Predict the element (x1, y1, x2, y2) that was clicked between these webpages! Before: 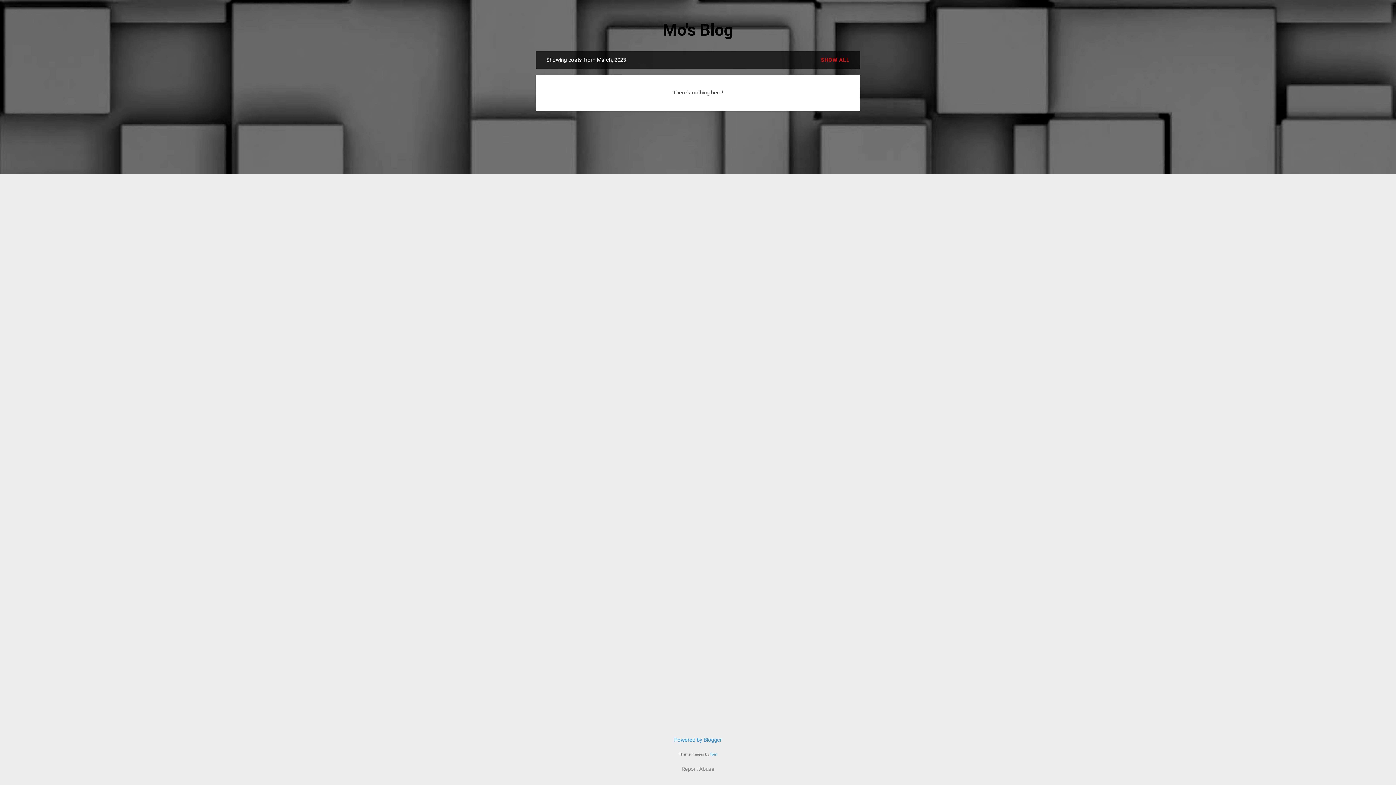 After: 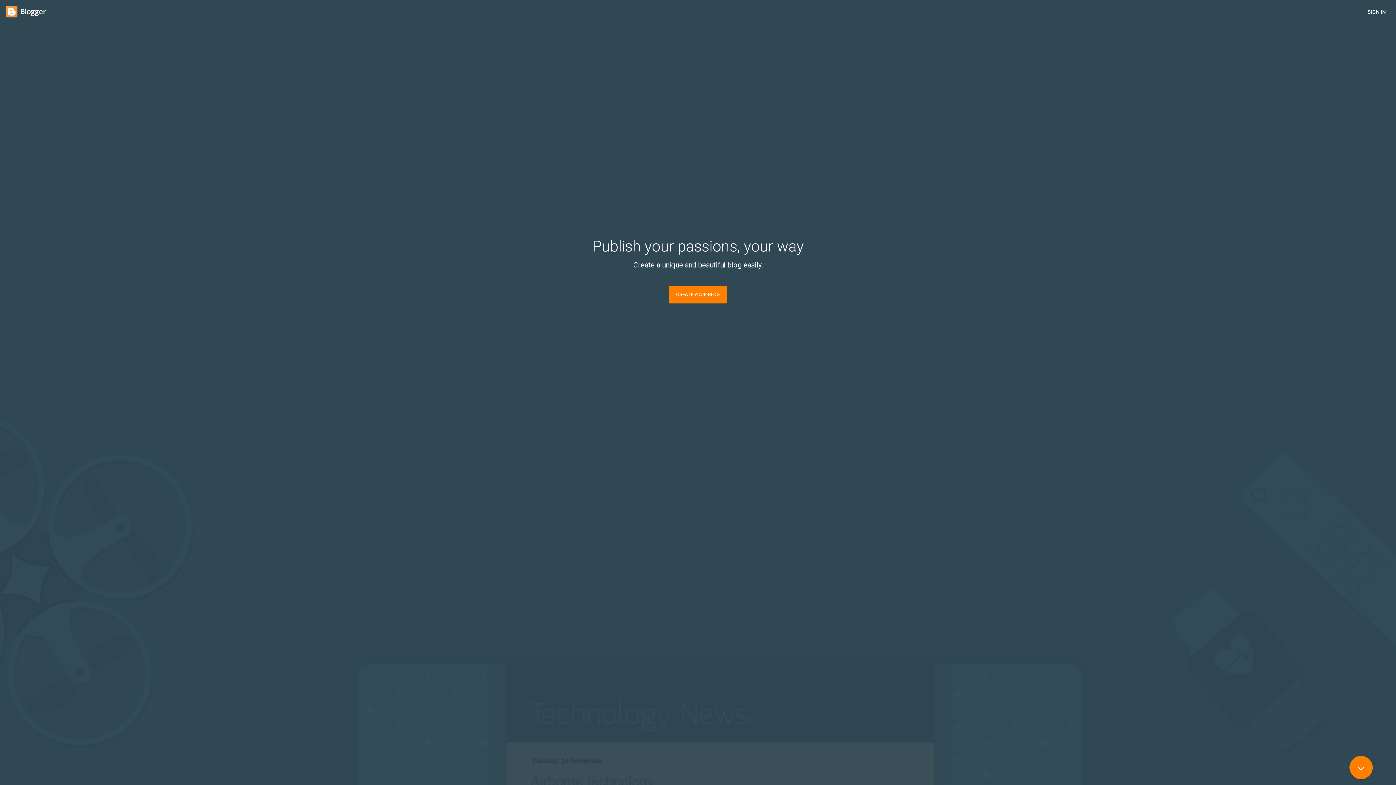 Action: bbox: (674, 737, 722, 743) label: Powered by Blogger